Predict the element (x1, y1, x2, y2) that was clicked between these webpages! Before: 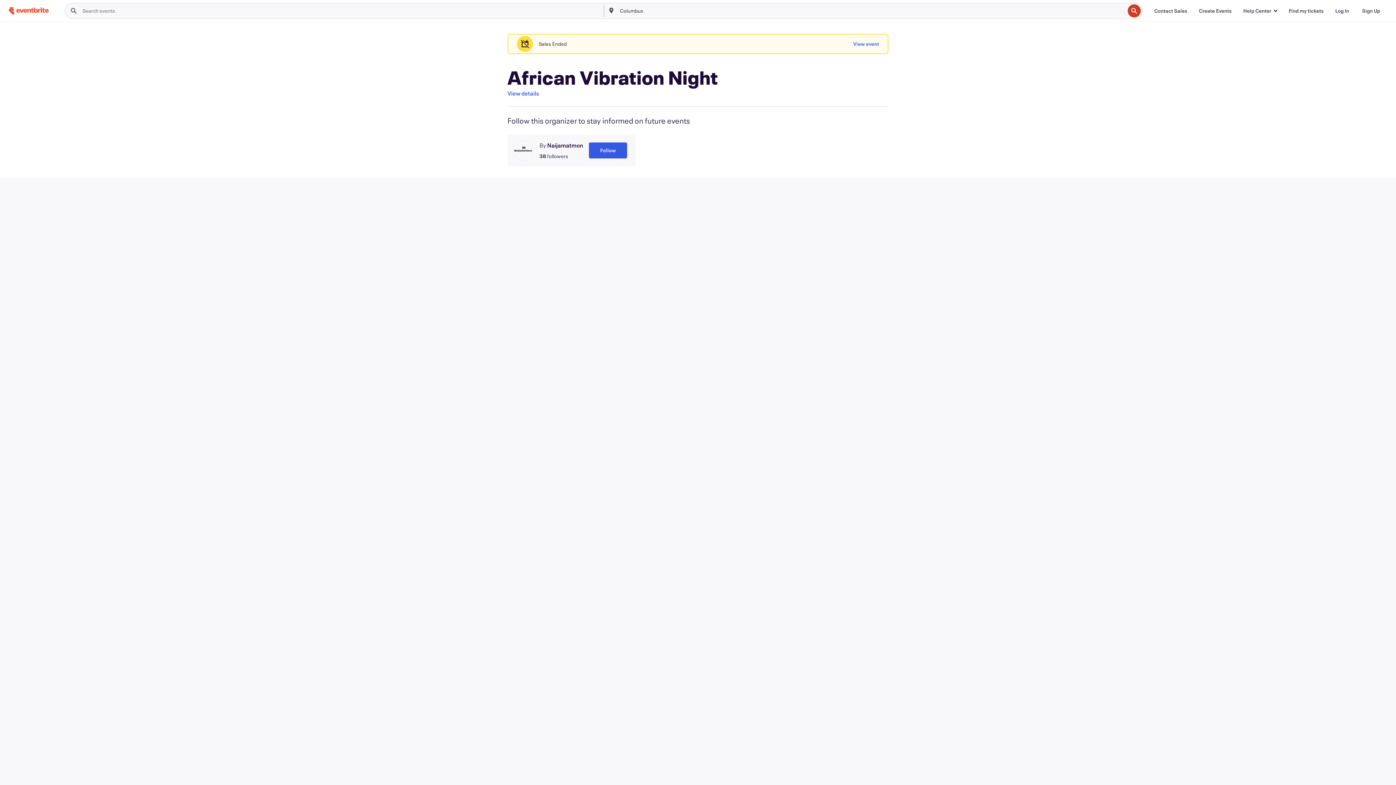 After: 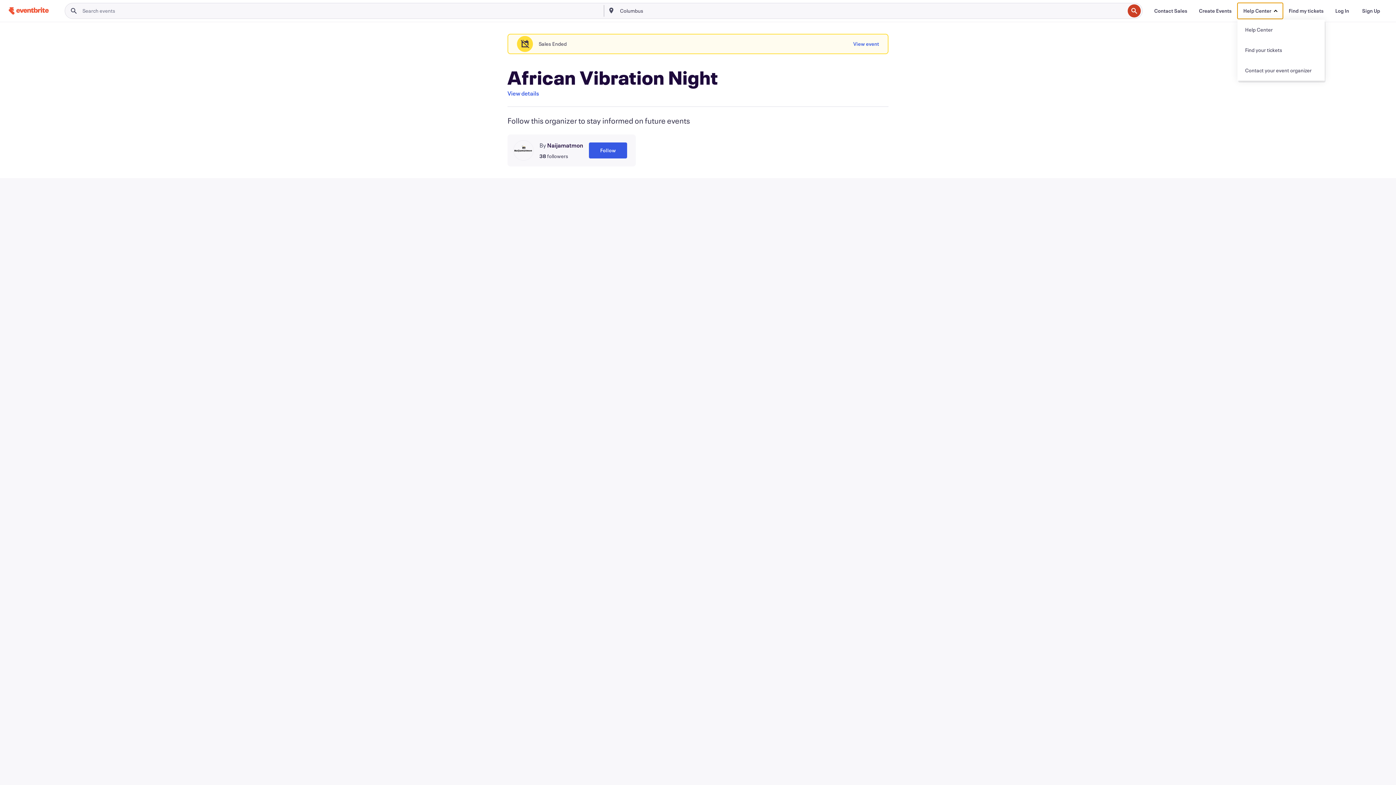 Action: bbox: (1237, 2, 1283, 18) label: Help Center